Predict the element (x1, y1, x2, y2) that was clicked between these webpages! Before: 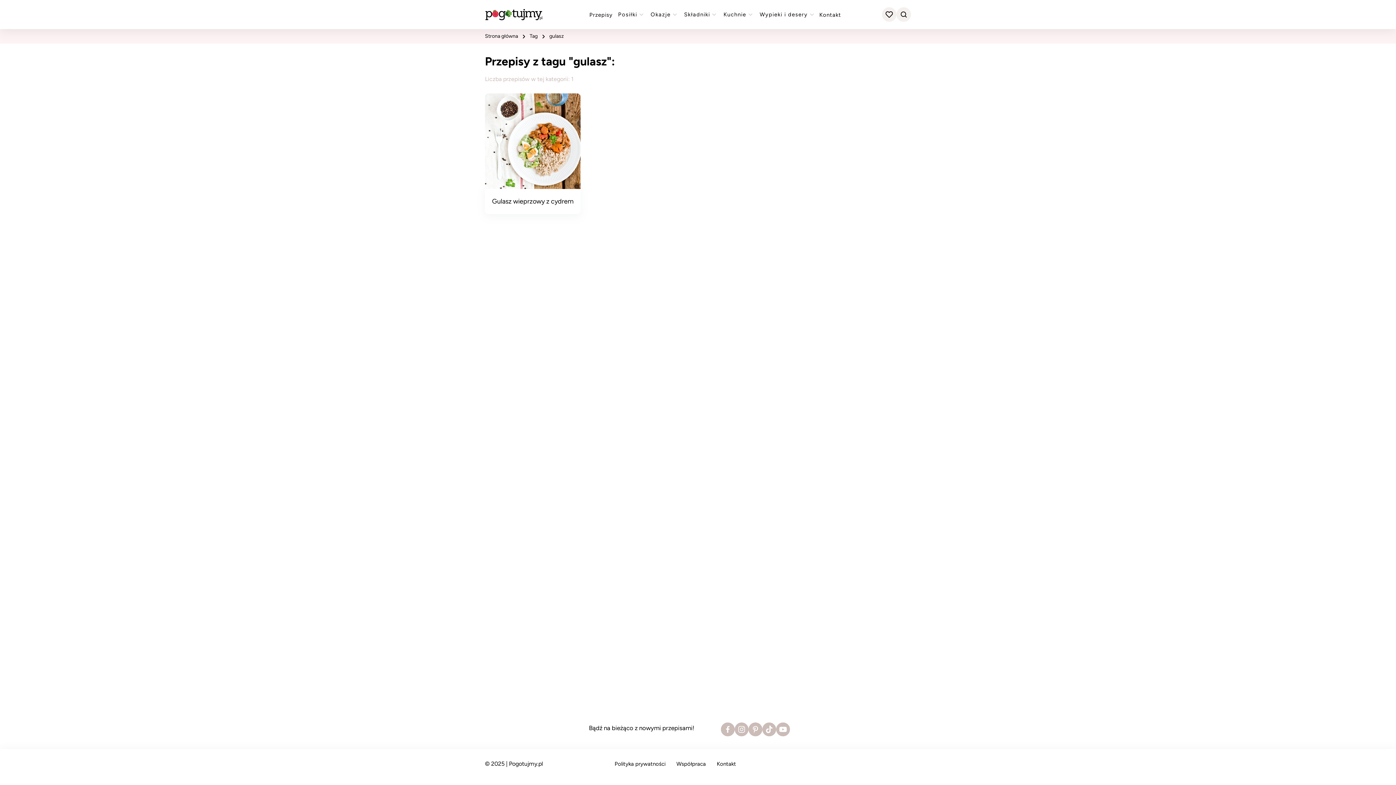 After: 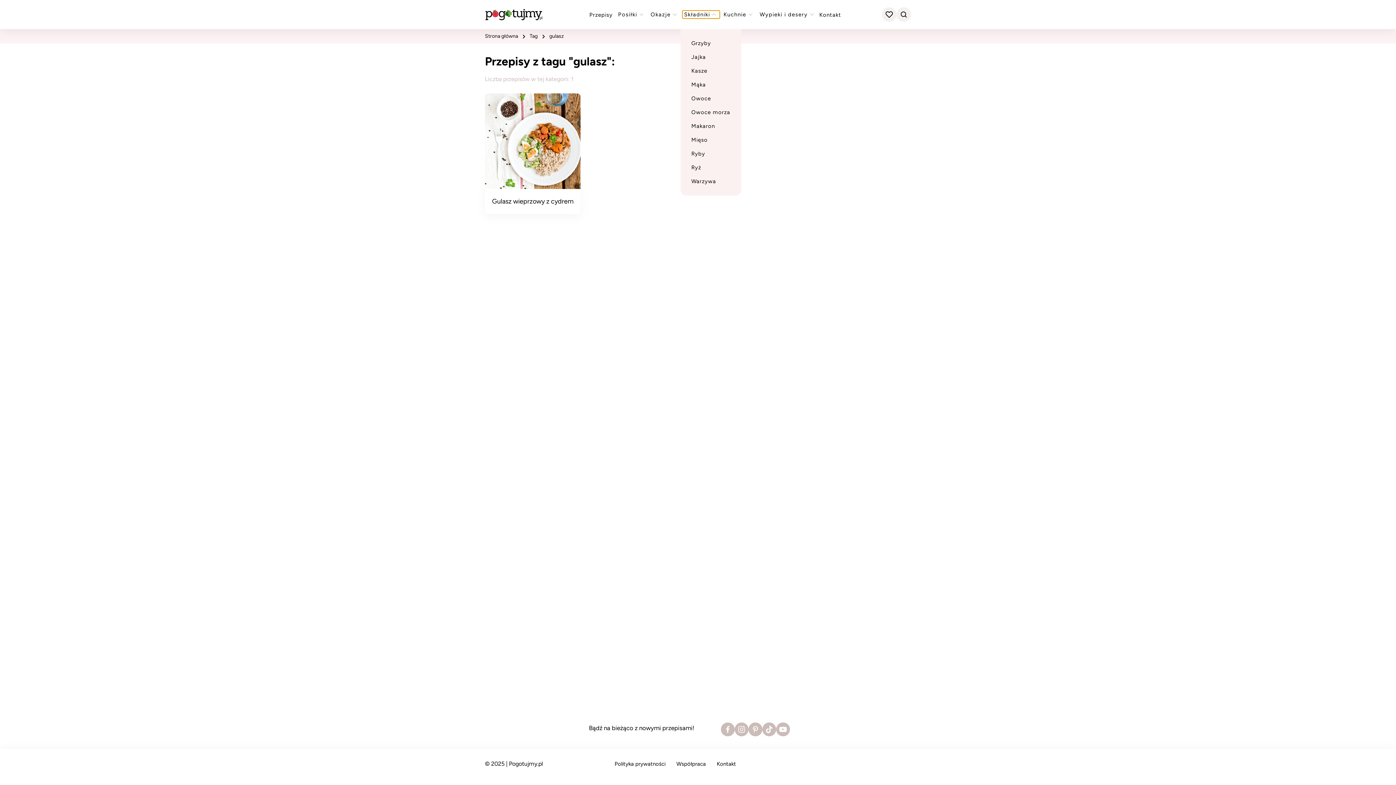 Action: bbox: (682, 10, 720, 18) label: Zobacz przepisy z kategorii "składniki"